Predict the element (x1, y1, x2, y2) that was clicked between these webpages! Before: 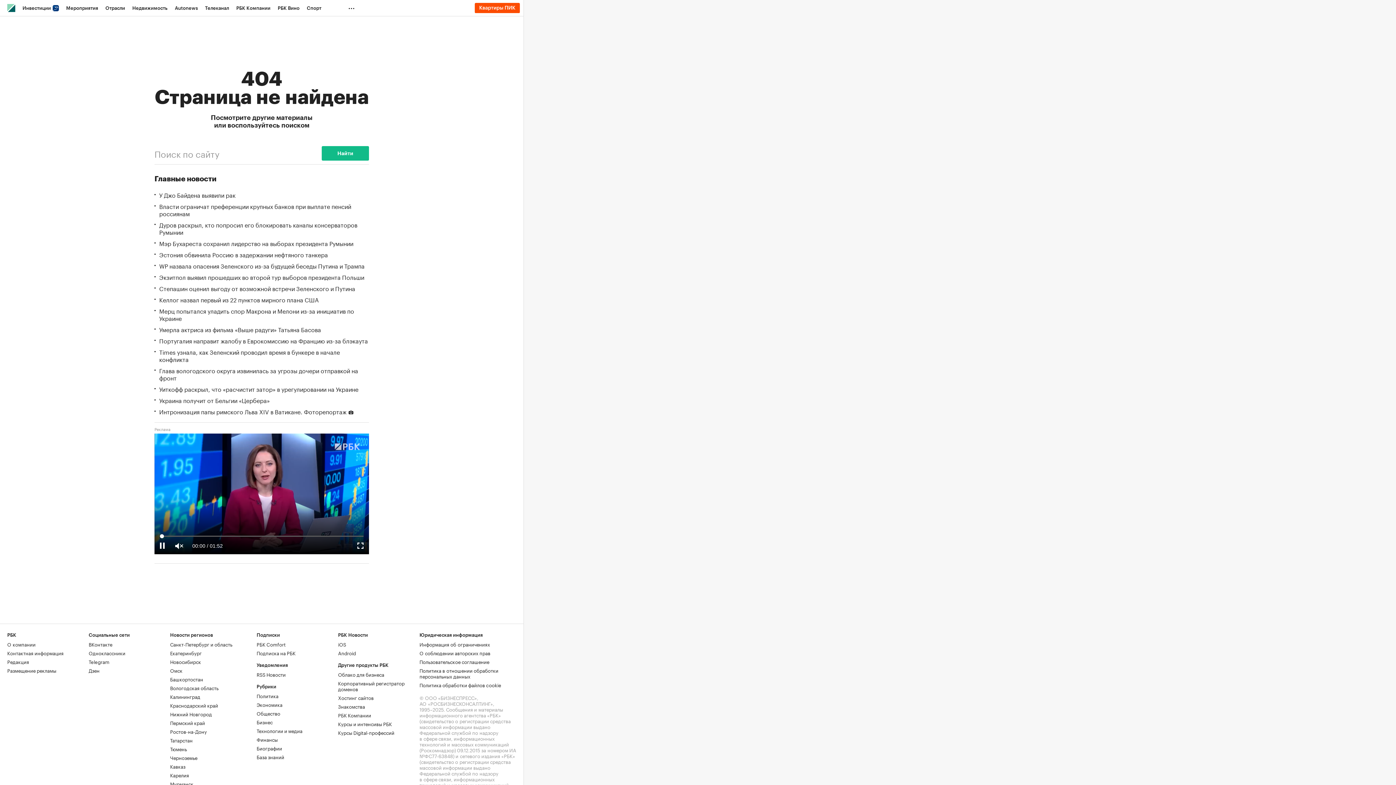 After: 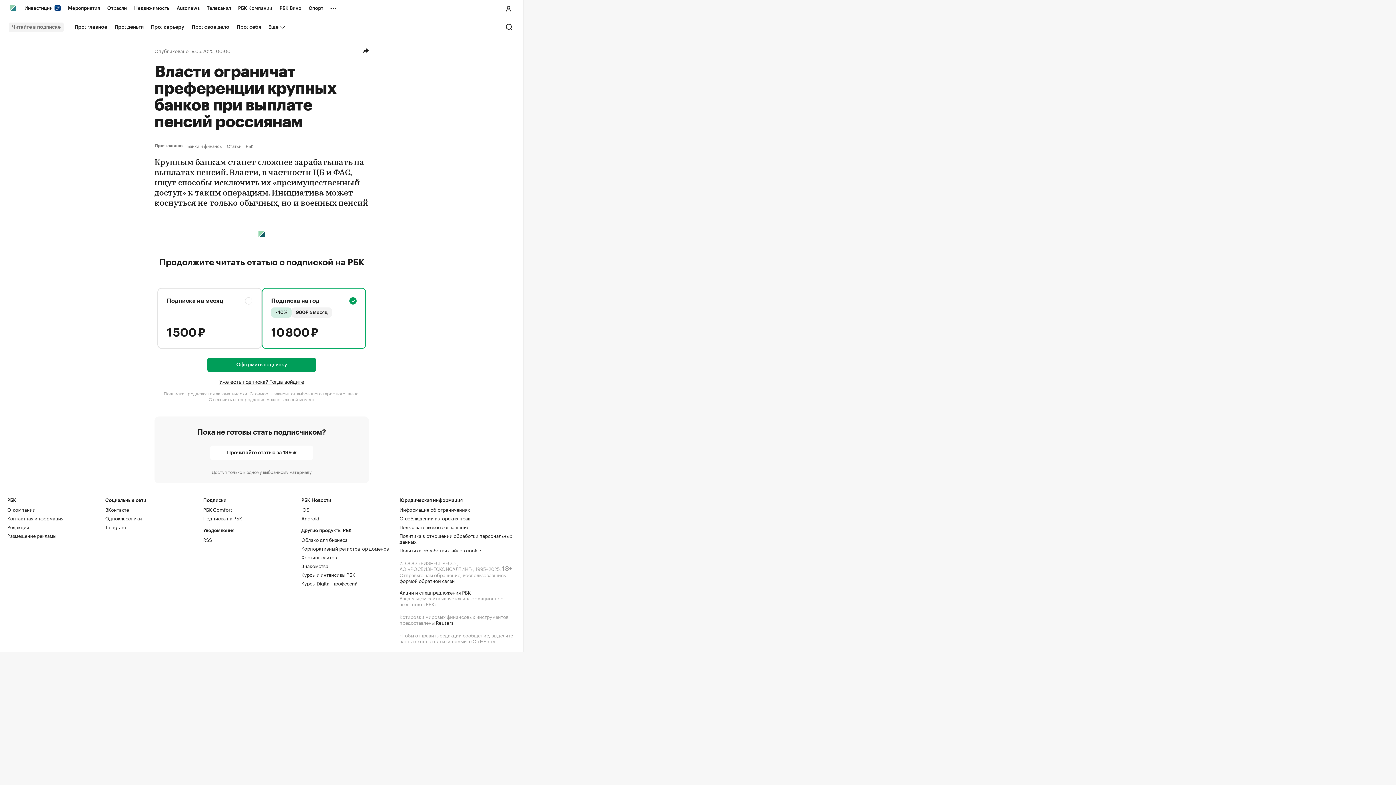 Action: label: Власти ограничат преференции крупных банков при выплате пенсий россиянам bbox: (159, 202, 369, 217)